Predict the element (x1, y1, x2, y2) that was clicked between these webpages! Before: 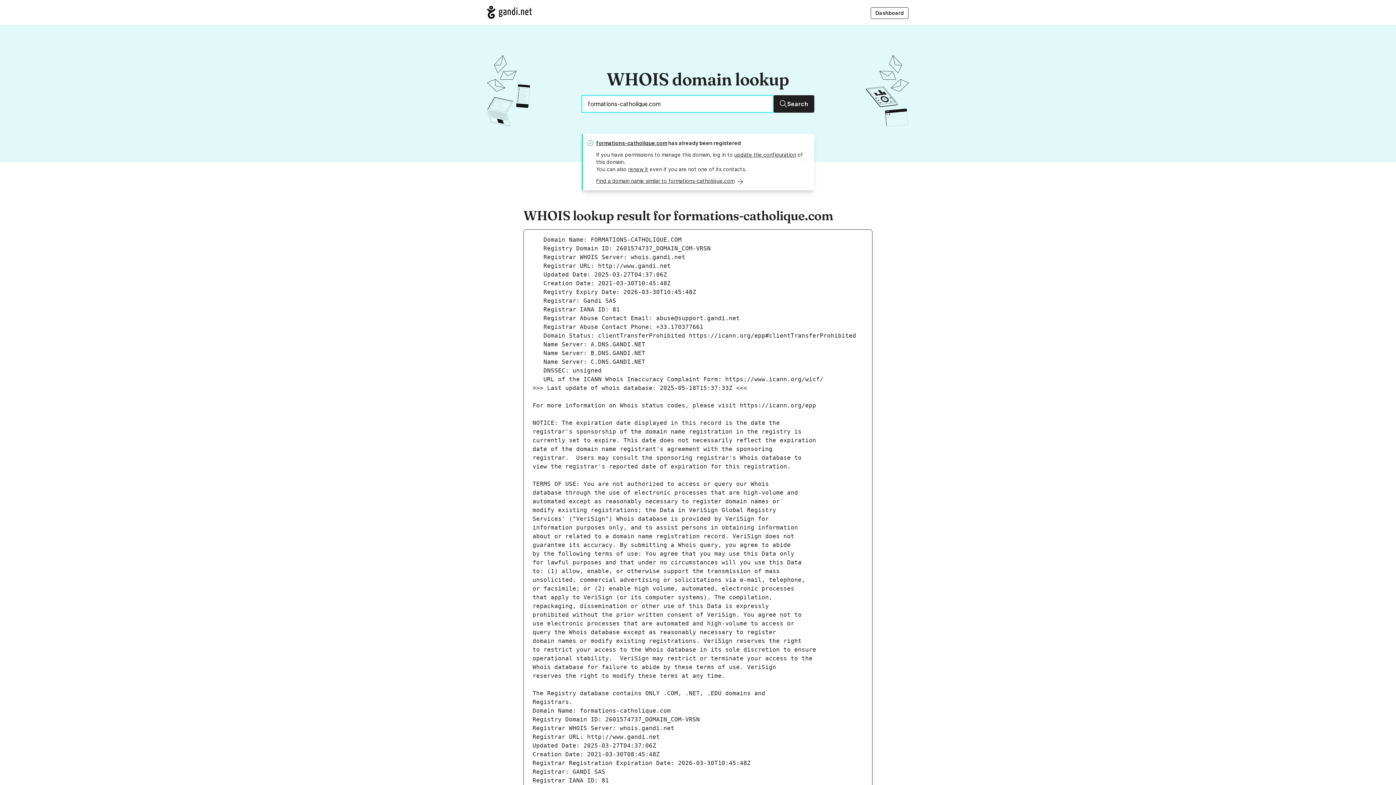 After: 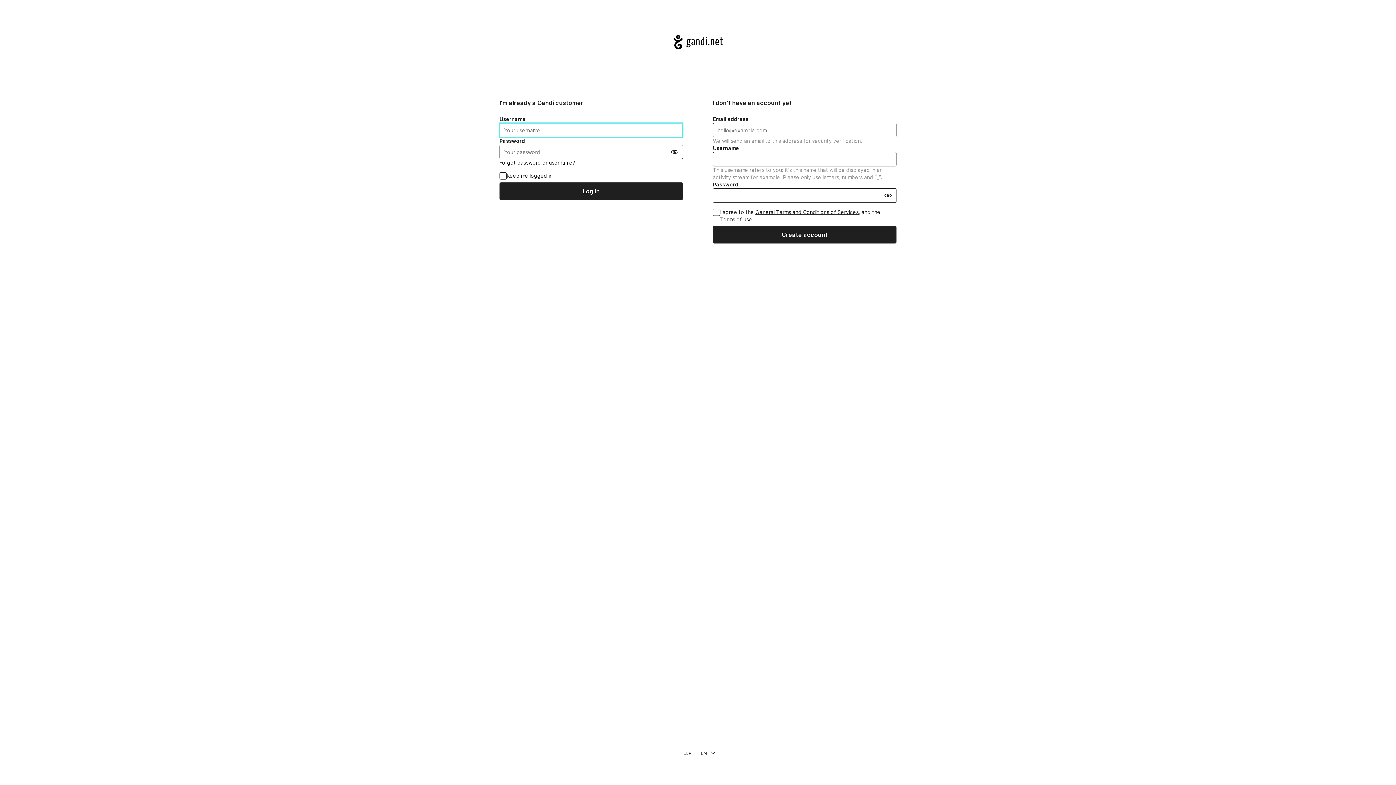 Action: label: Dashboard bbox: (870, 7, 908, 18)